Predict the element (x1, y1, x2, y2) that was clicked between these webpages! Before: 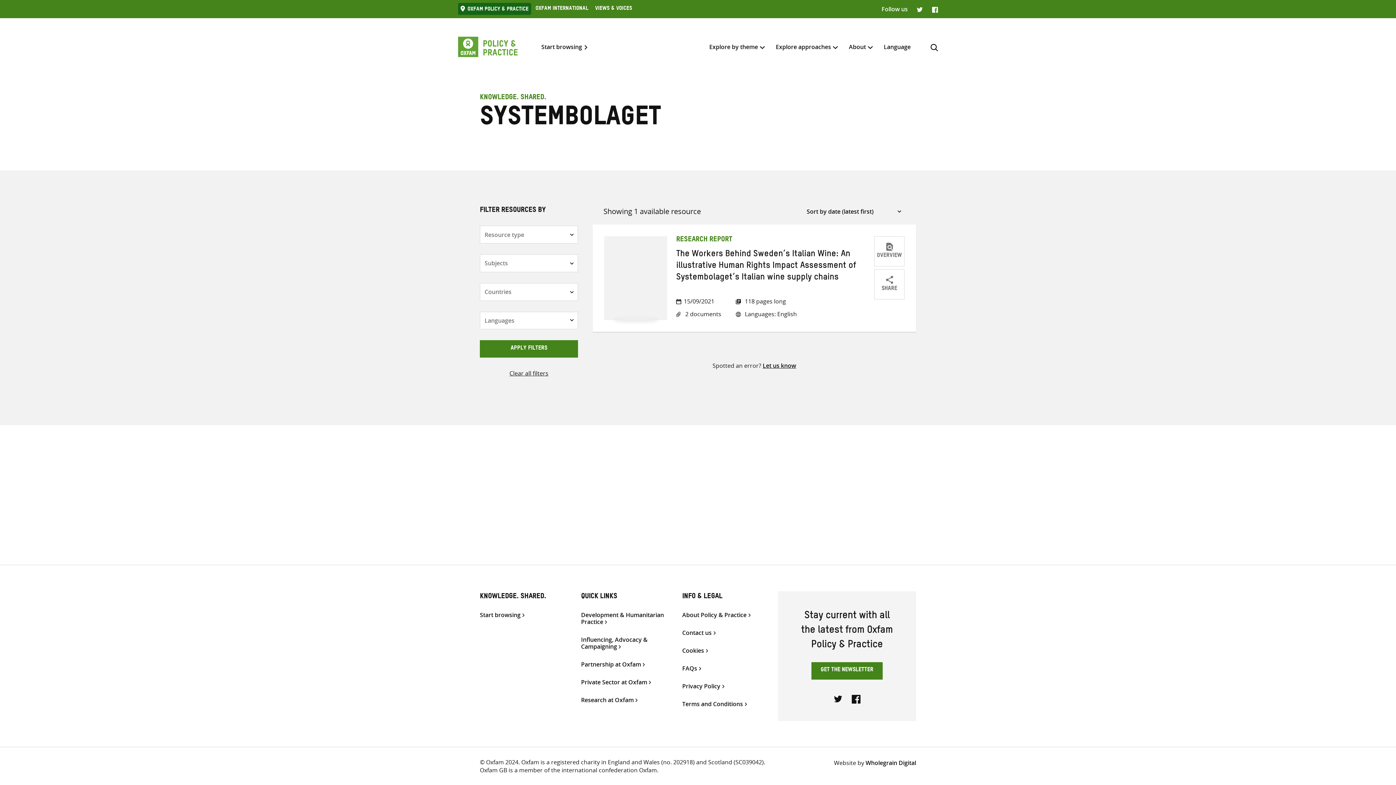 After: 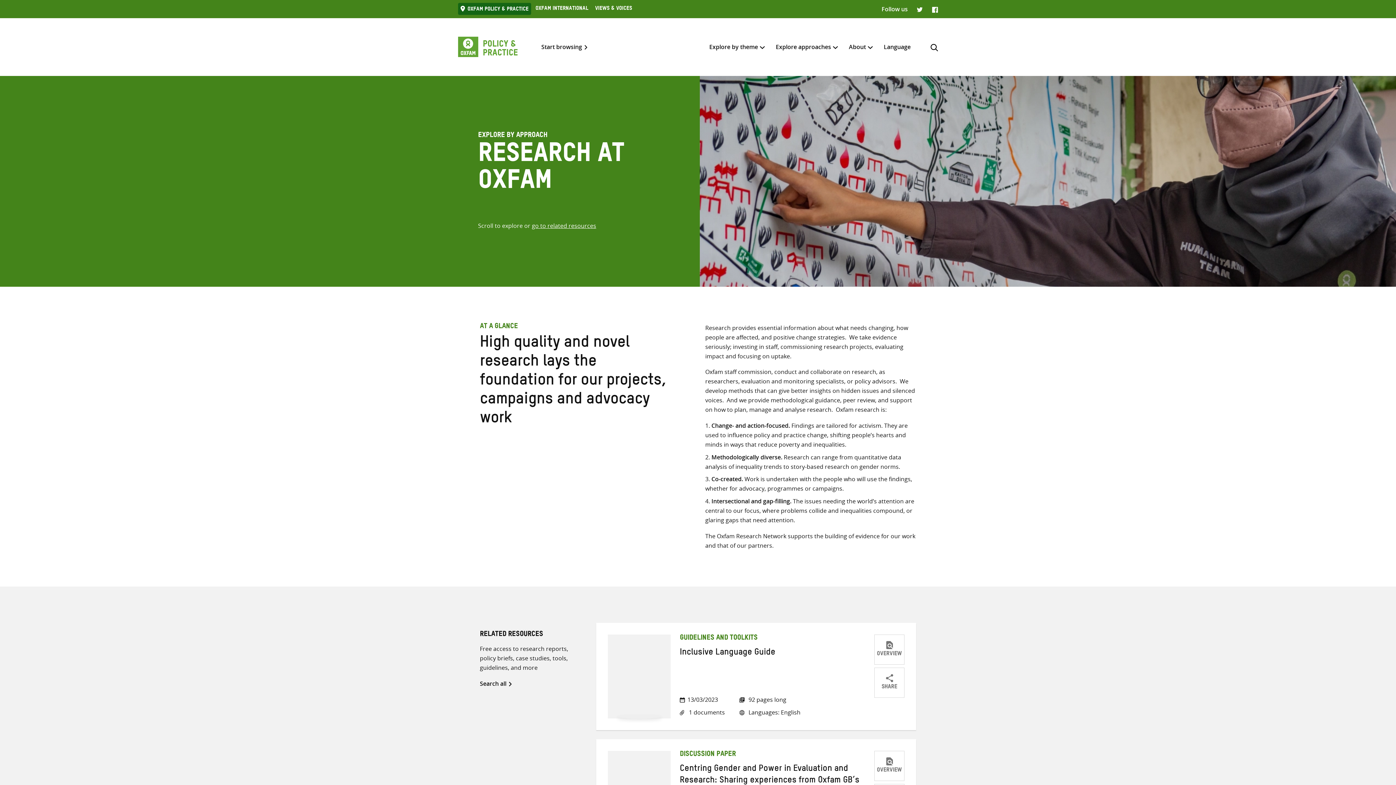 Action: label: Research at Oxfam bbox: (581, 697, 667, 703)